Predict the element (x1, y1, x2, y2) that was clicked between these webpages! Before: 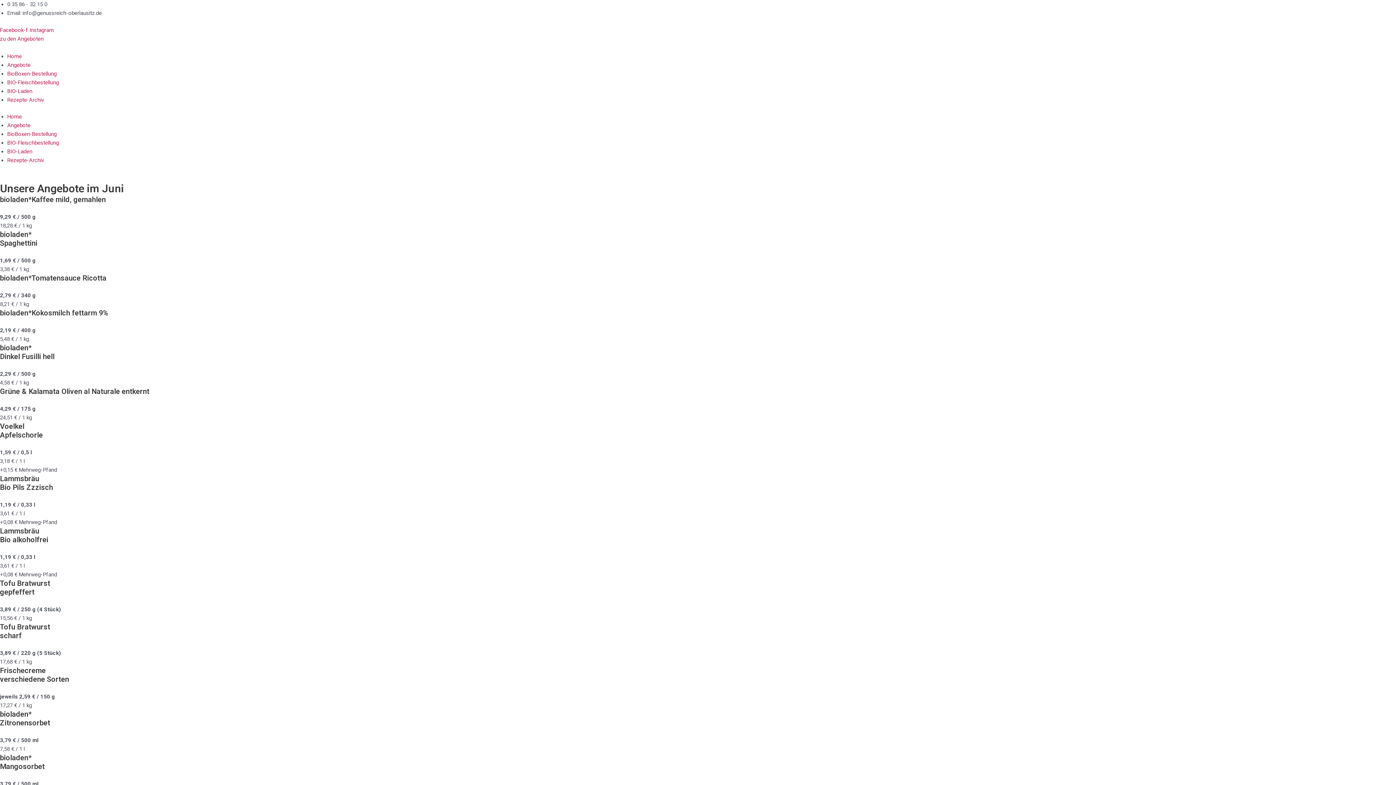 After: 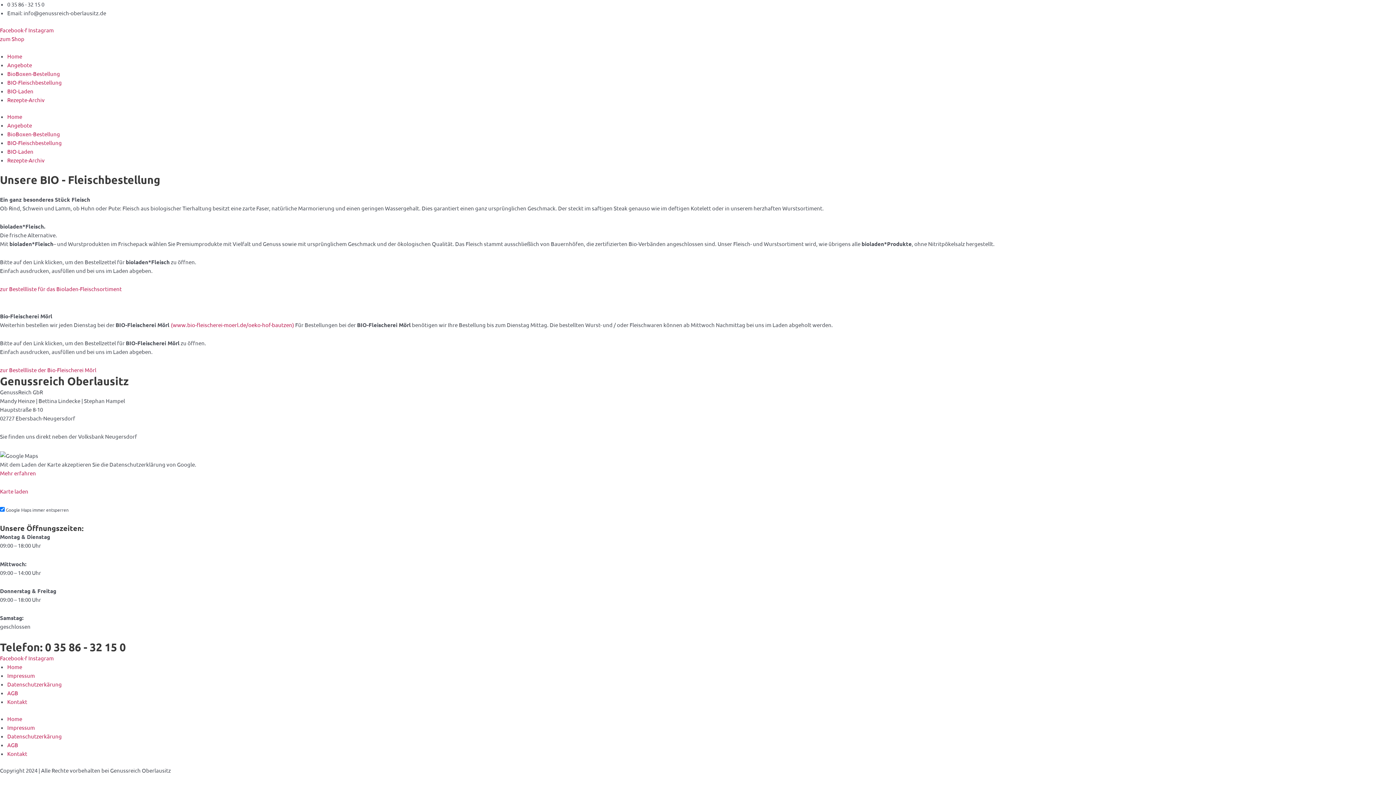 Action: label: BIO-Fleischbestellung bbox: (7, 79, 58, 85)